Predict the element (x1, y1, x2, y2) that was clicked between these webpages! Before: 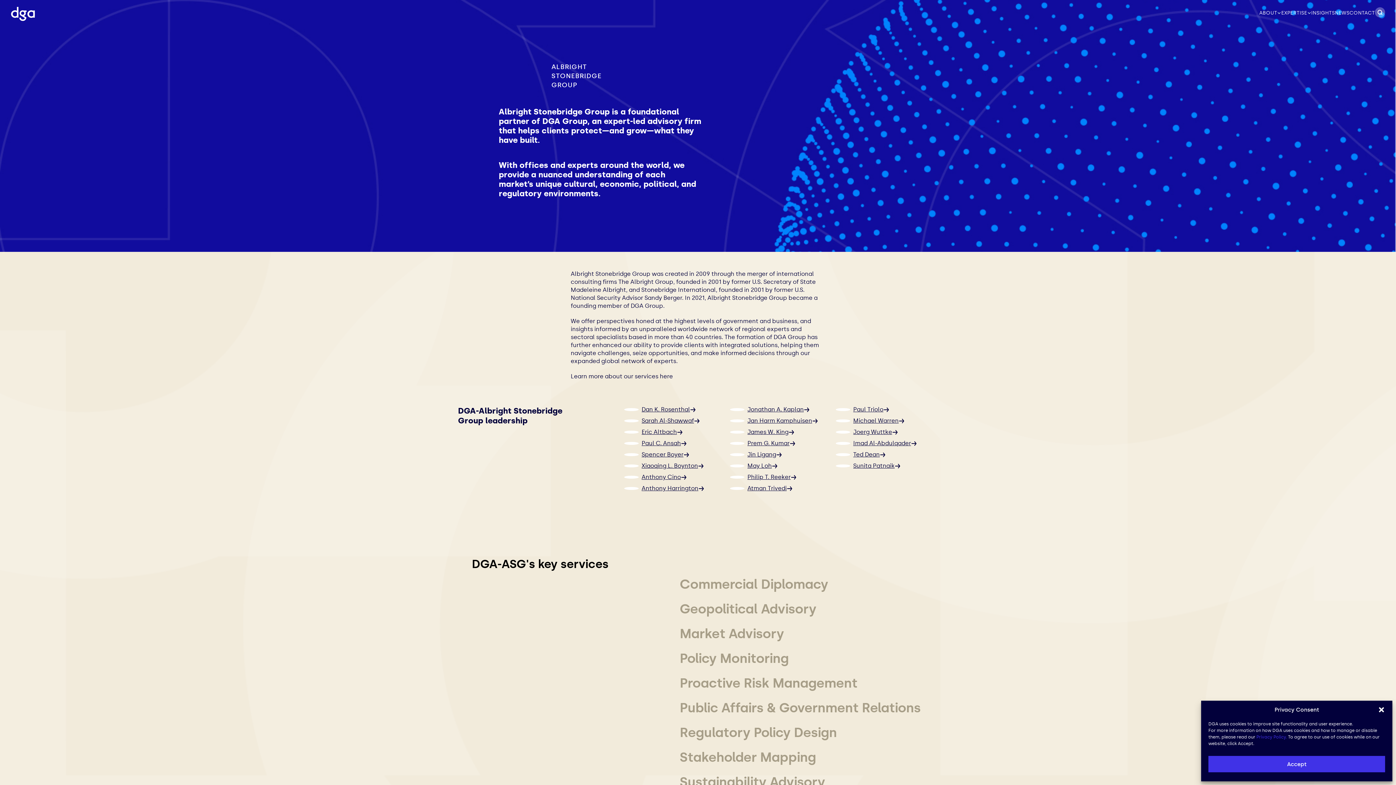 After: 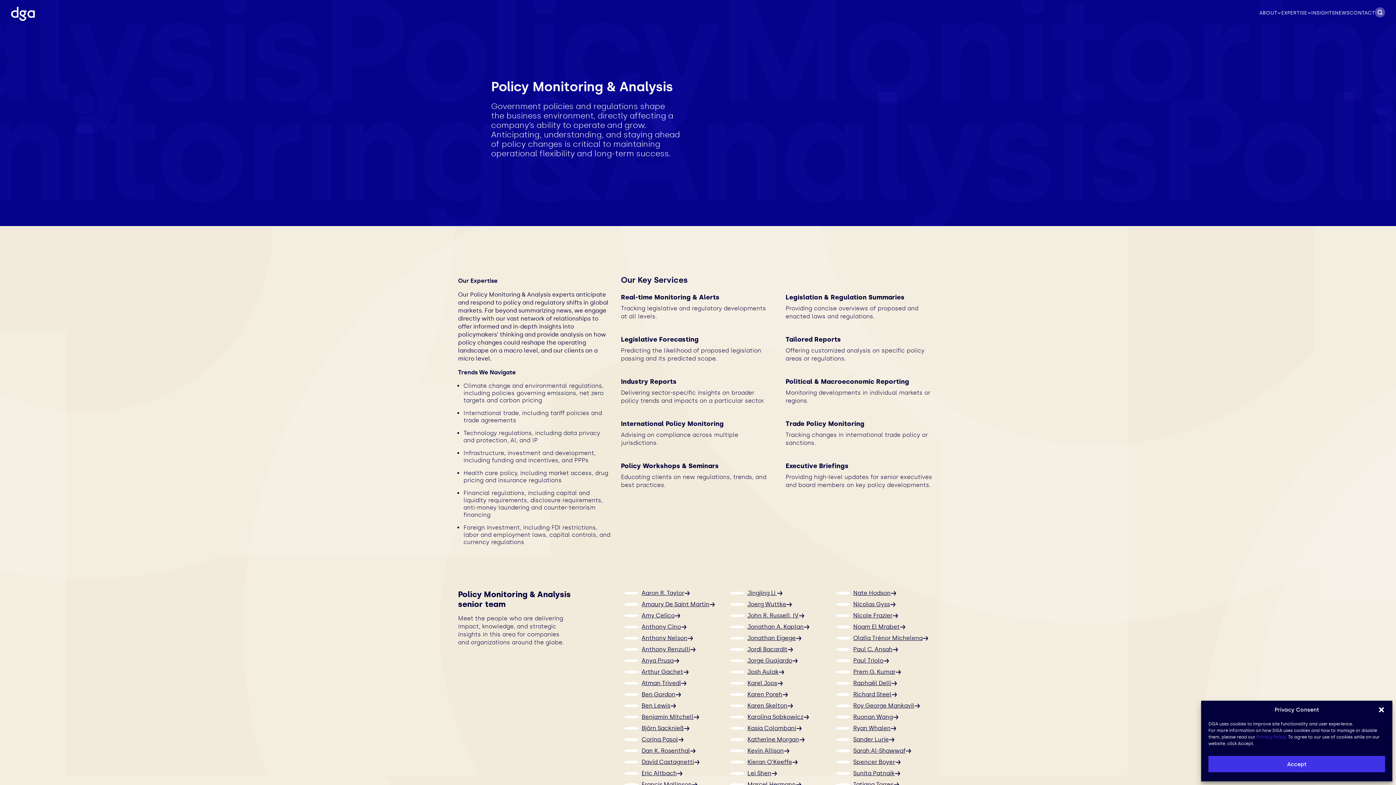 Action: bbox: (679, 650, 788, 666) label: Policy Monitoring